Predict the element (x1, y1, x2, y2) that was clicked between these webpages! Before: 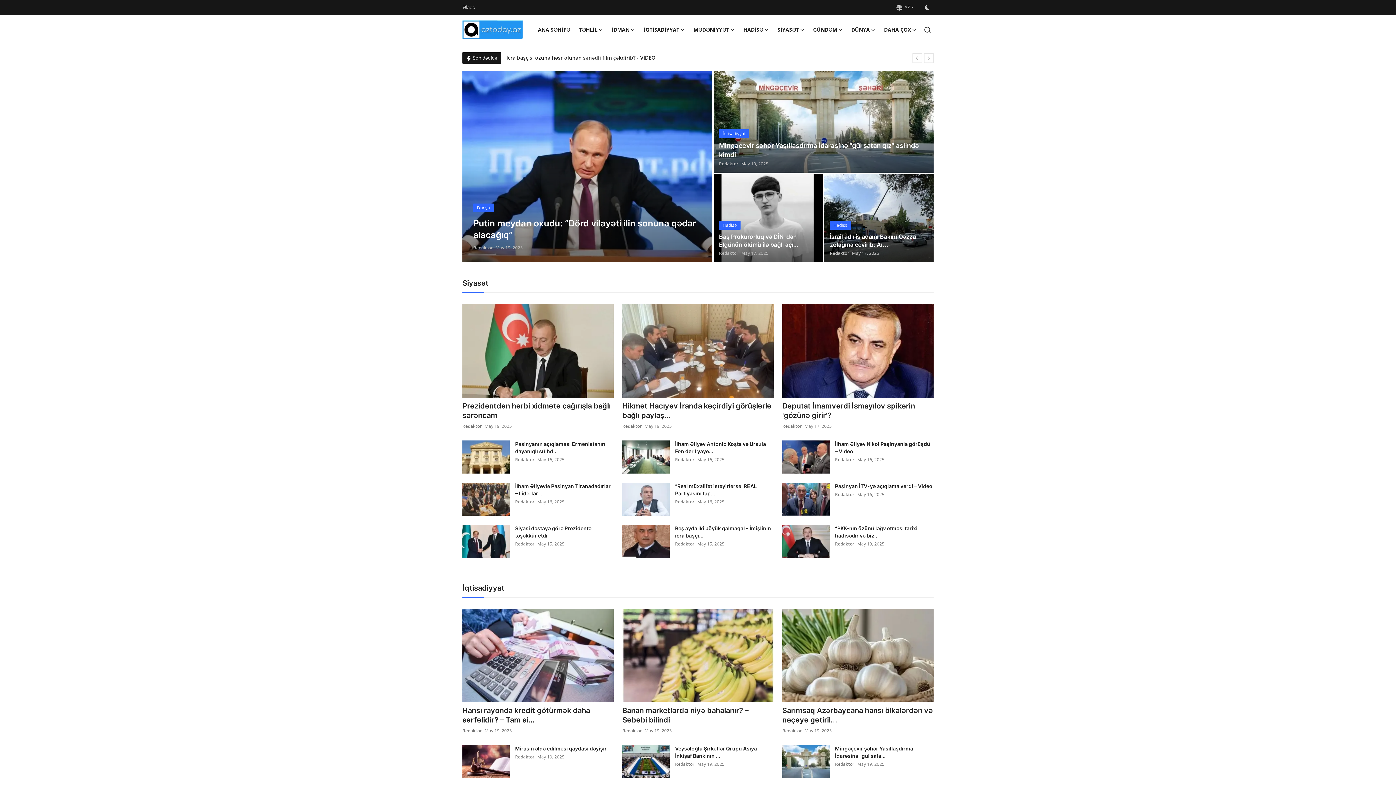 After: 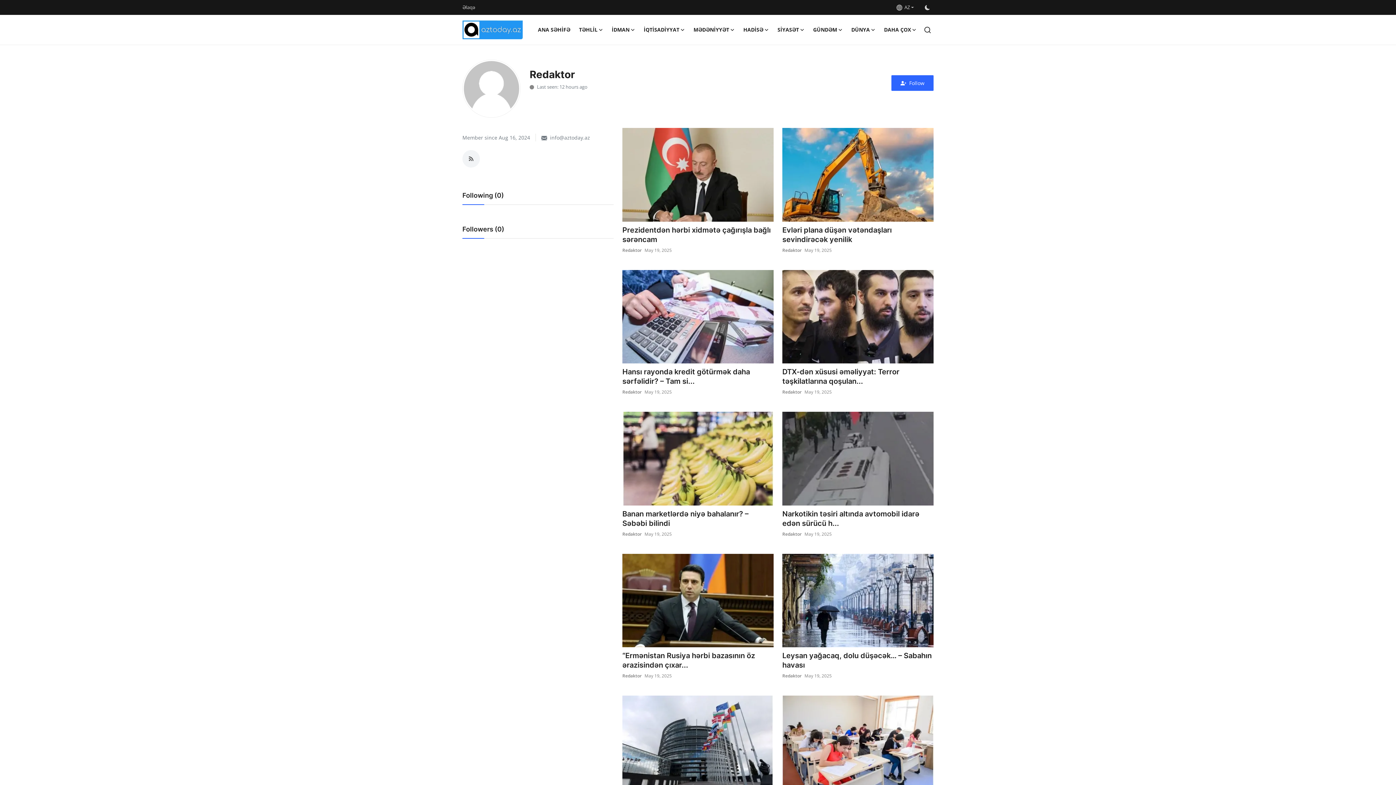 Action: label: Redaktor bbox: (515, 498, 534, 505)